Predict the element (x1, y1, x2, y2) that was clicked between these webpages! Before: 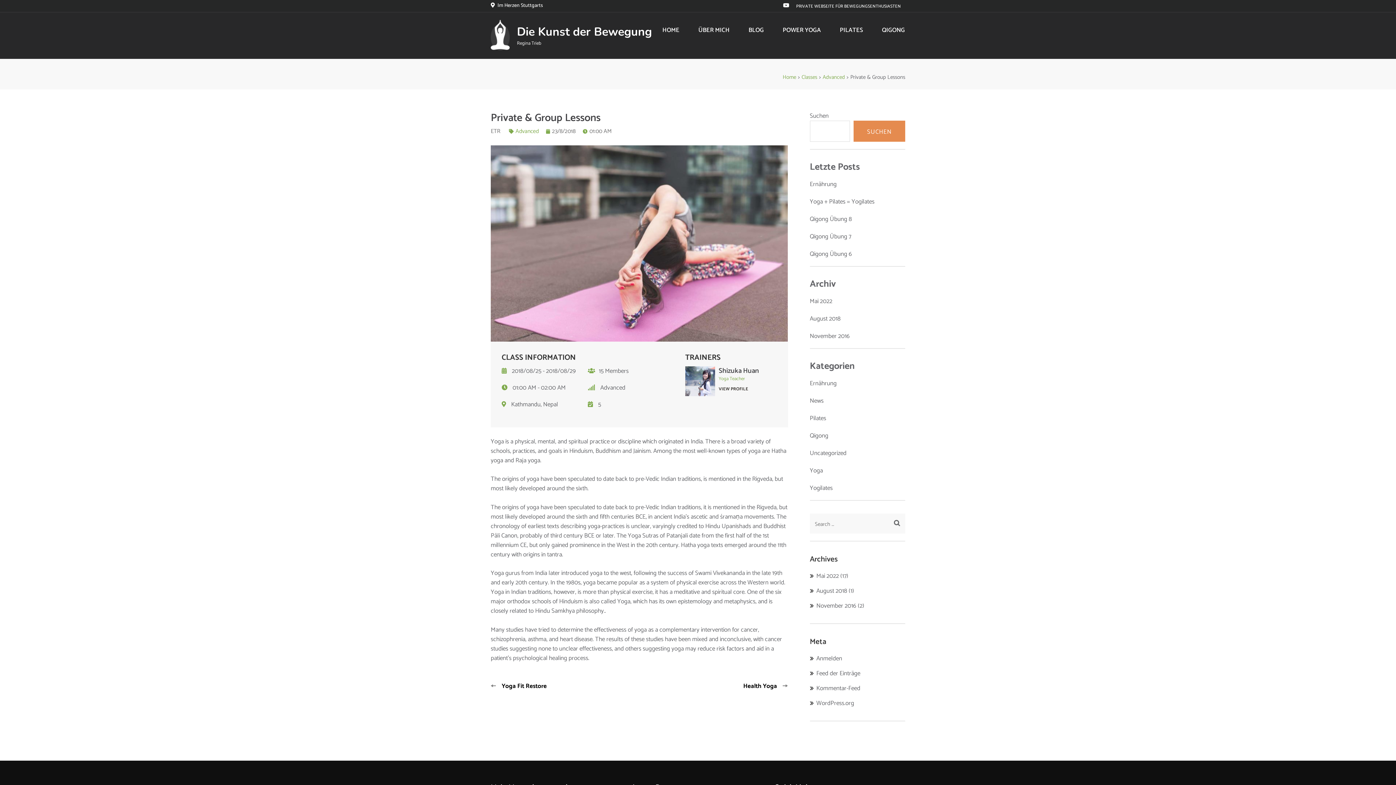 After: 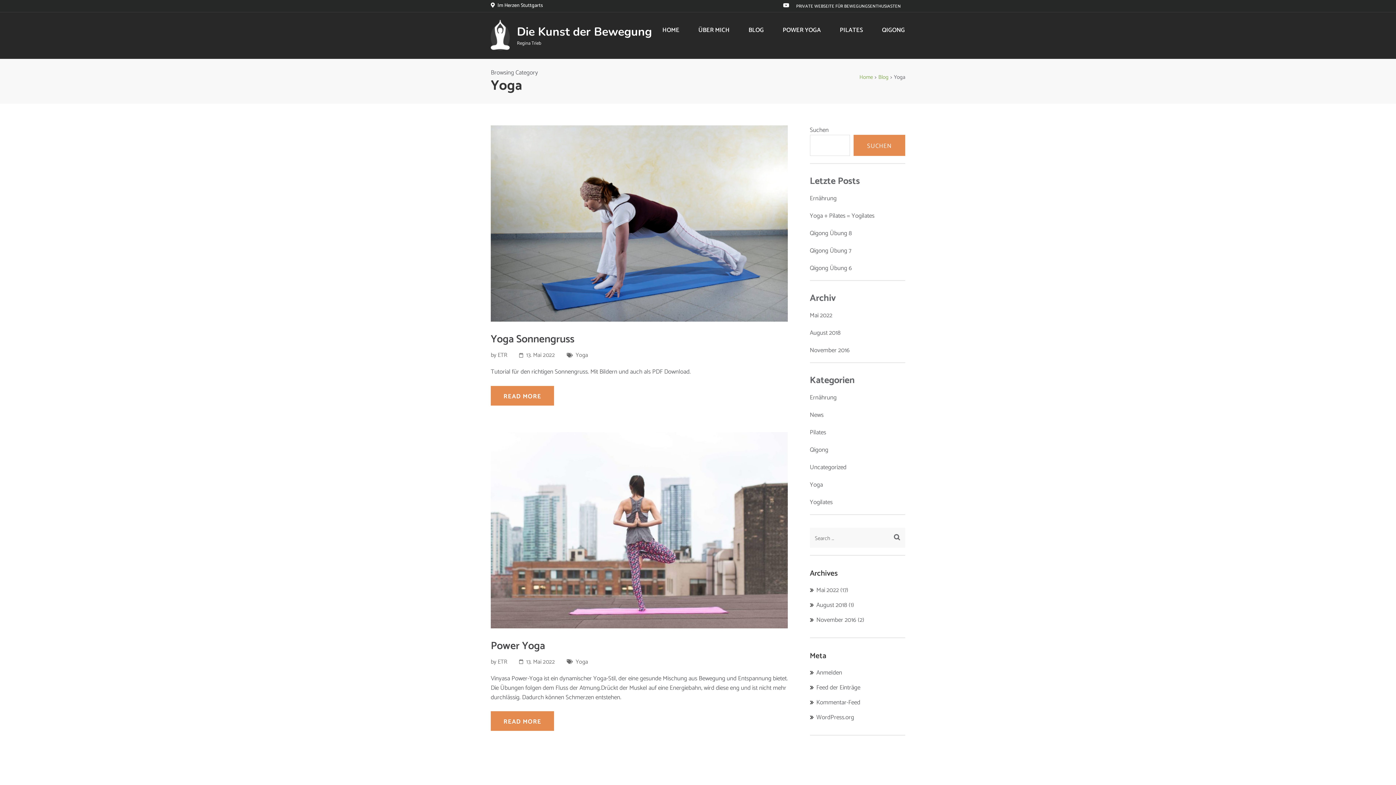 Action: bbox: (810, 465, 823, 476) label: Yoga